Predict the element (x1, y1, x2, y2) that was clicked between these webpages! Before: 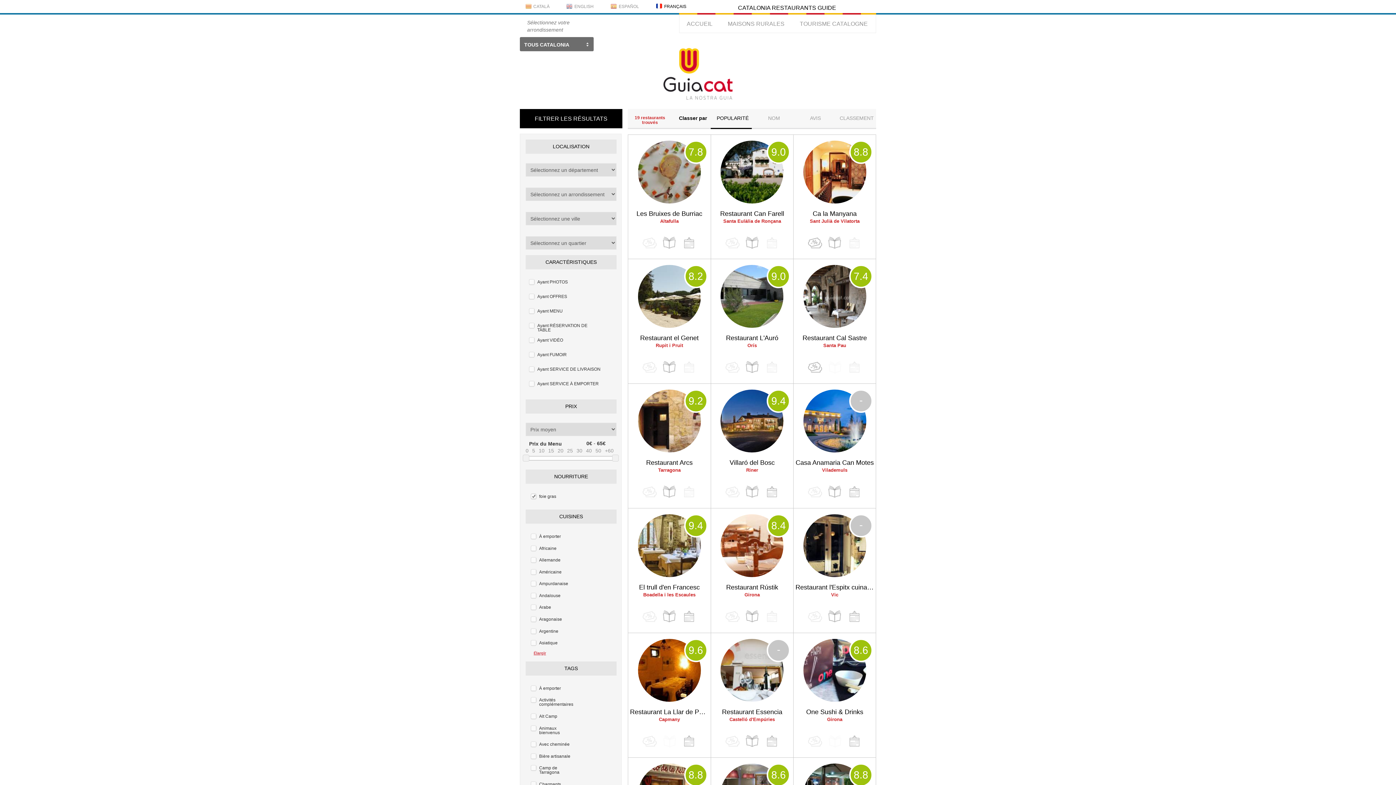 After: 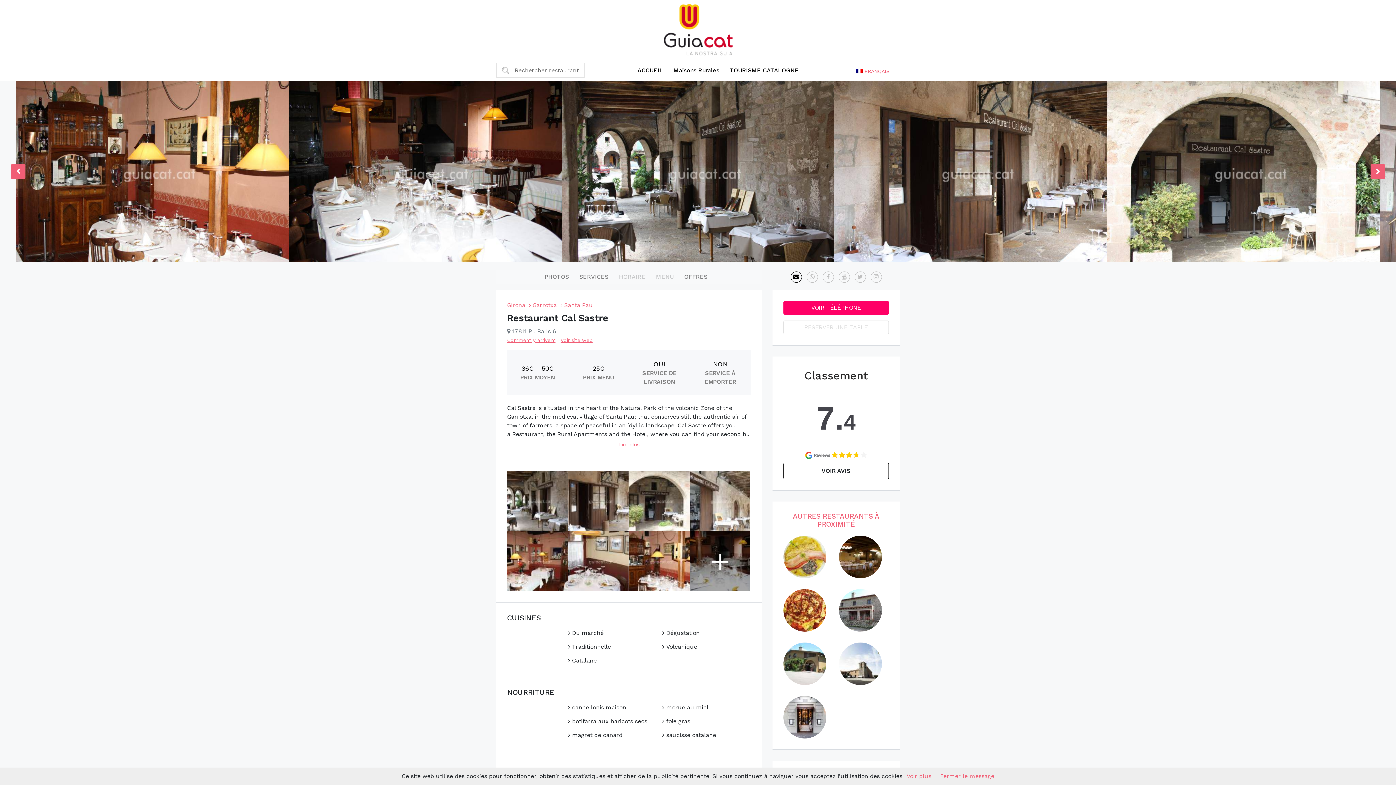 Action: label: Restaurant Cal Sastre bbox: (793, 333, 875, 342)